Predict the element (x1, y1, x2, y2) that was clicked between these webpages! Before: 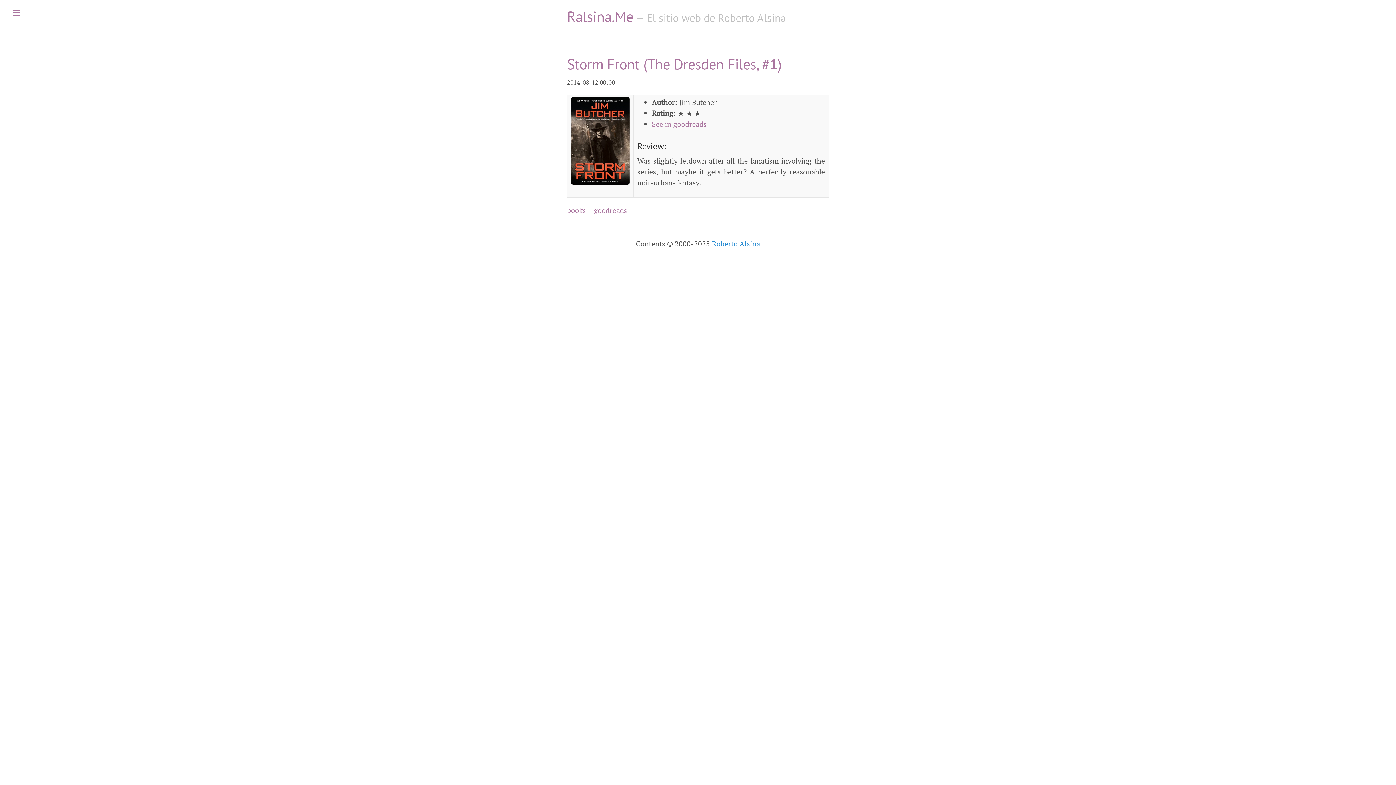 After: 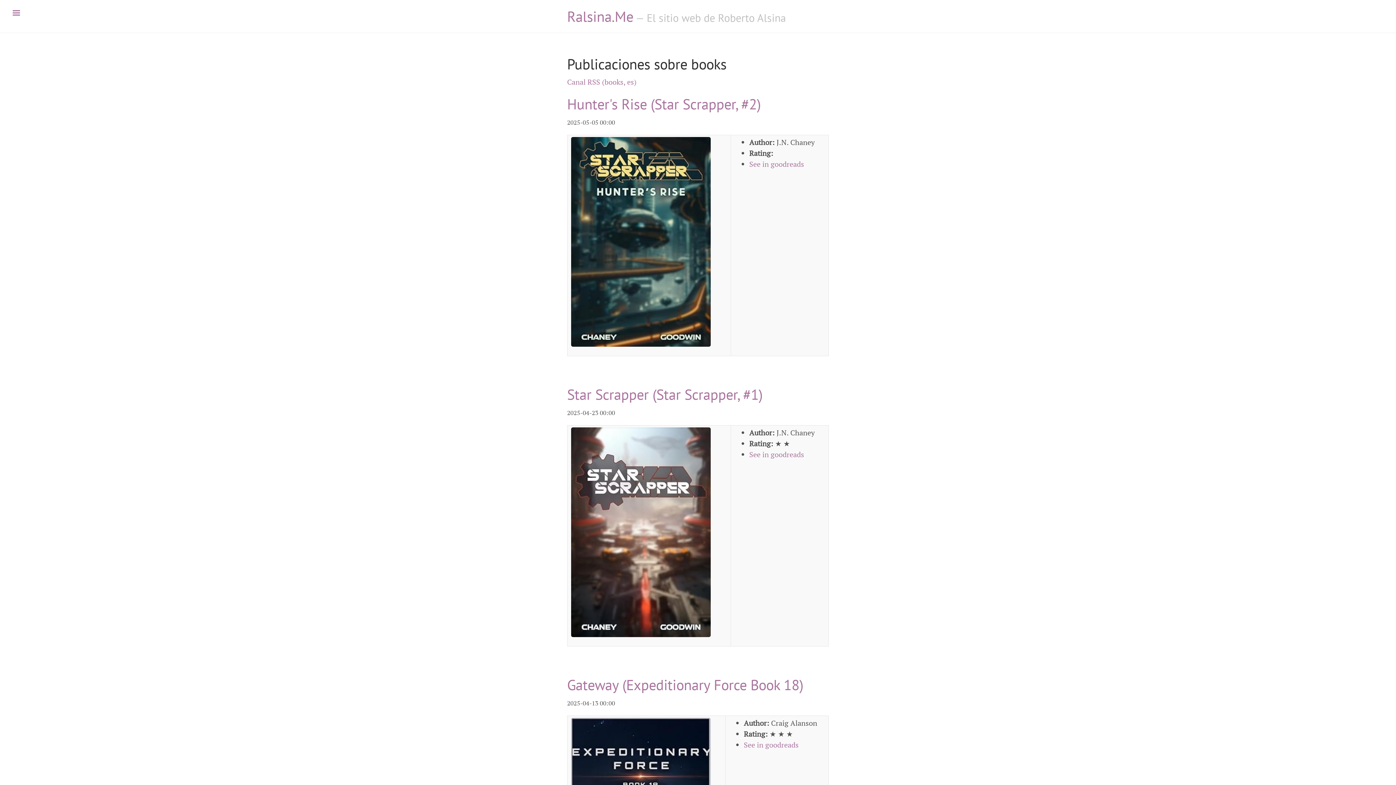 Action: bbox: (567, 205, 586, 215) label: books